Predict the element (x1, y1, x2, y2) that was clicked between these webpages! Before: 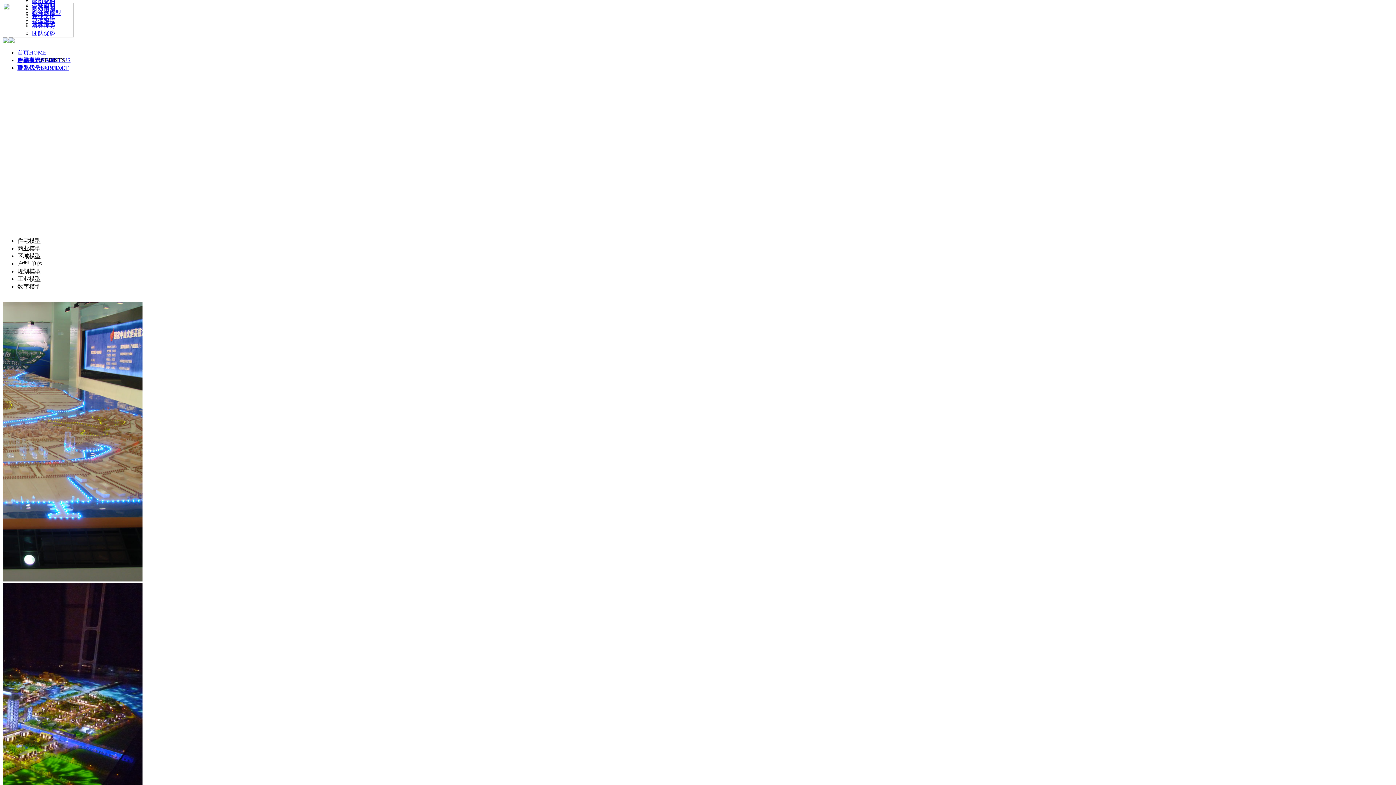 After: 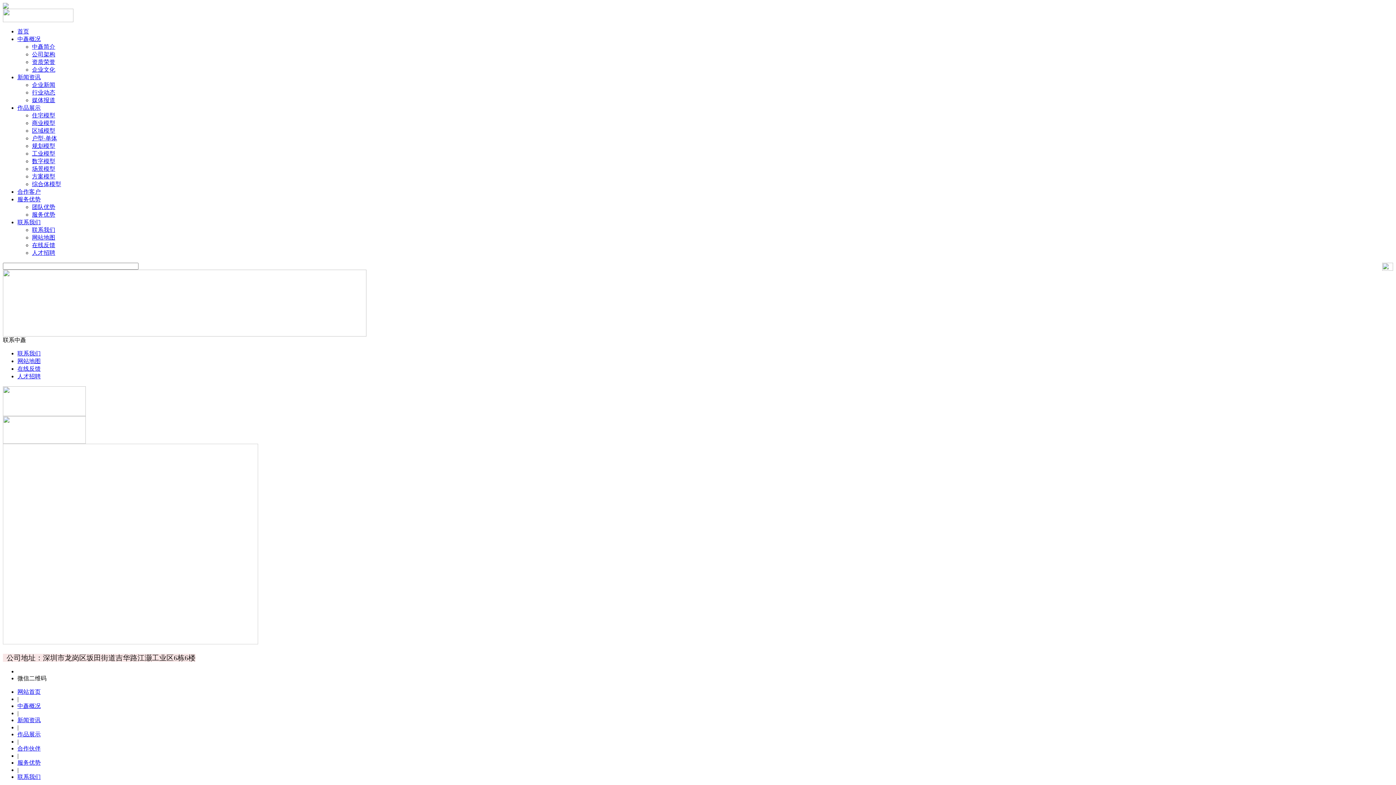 Action: label: 网站地图 bbox: (32, 5, 55, 11)